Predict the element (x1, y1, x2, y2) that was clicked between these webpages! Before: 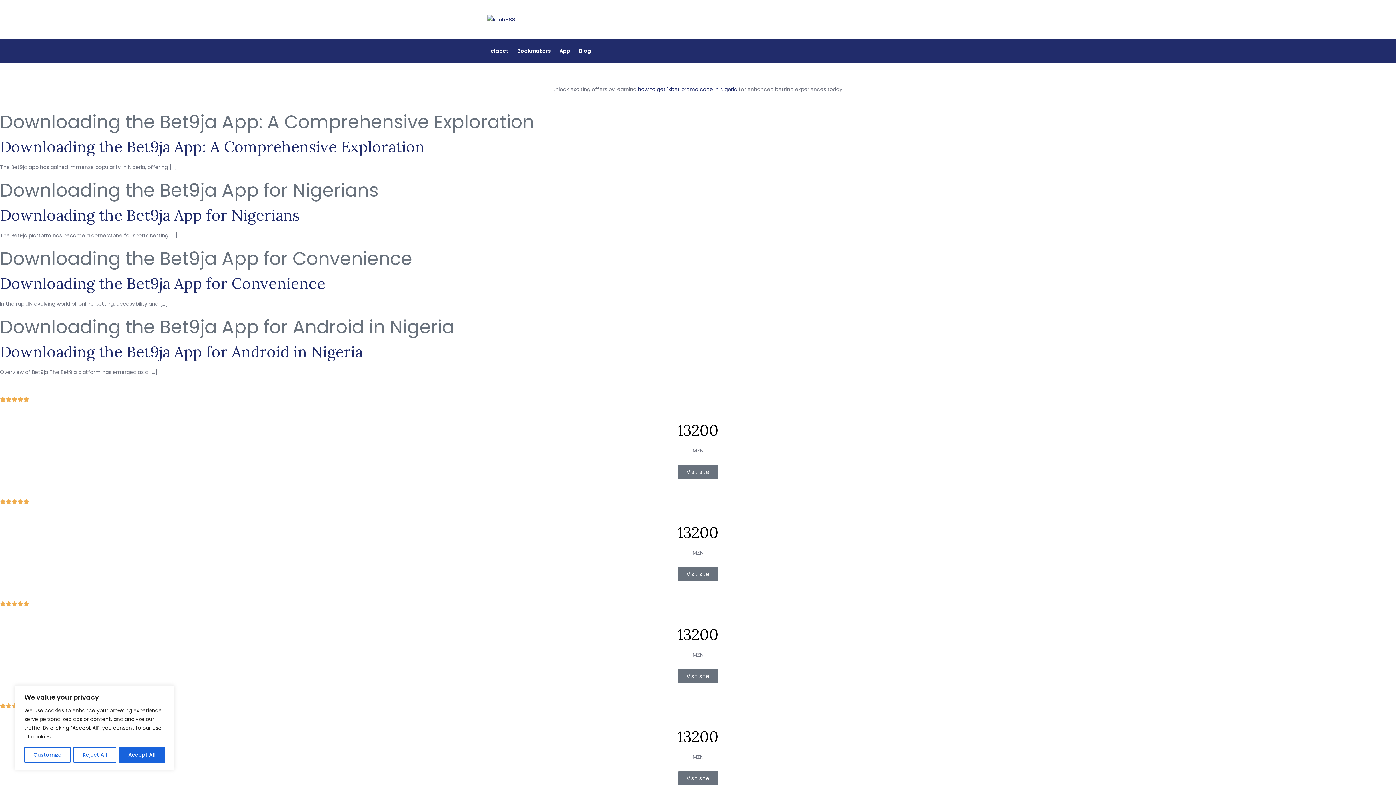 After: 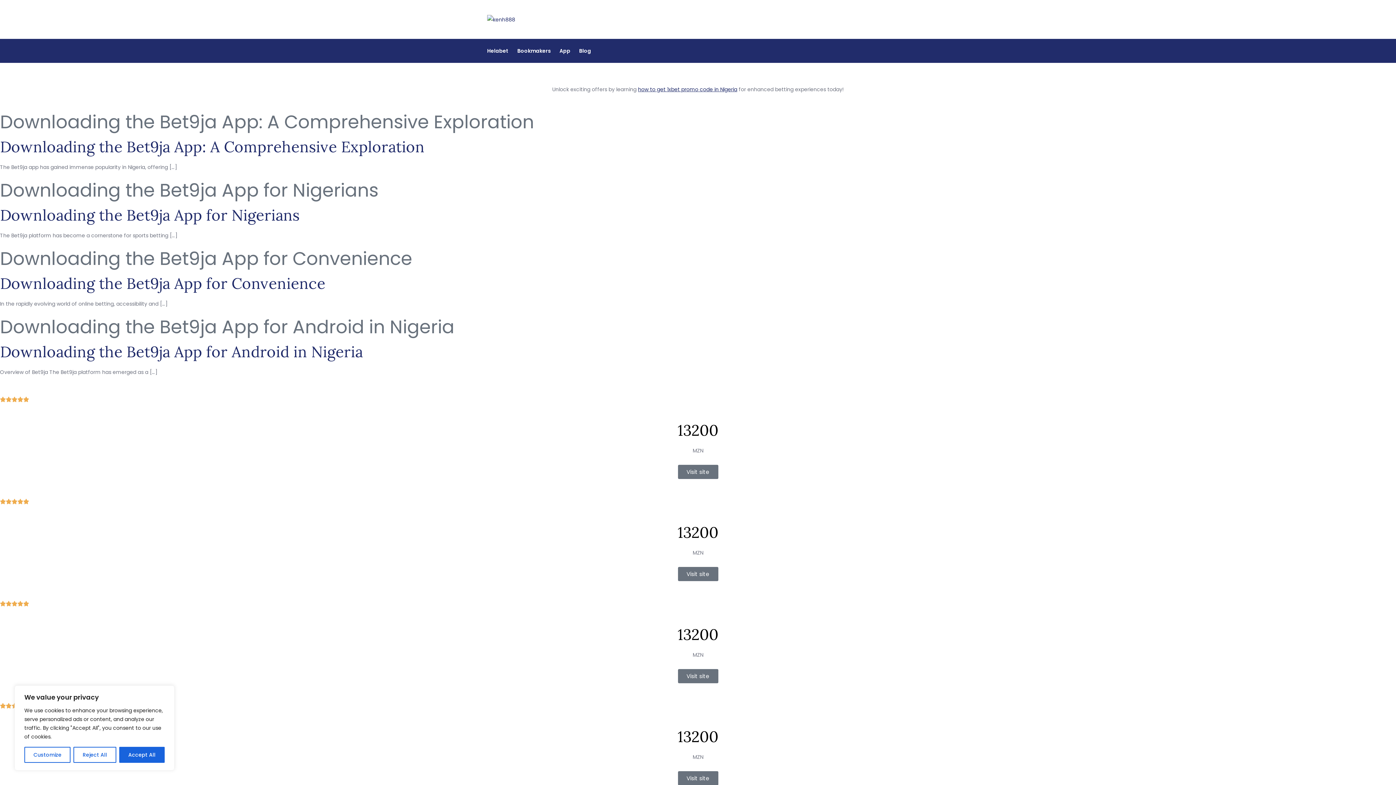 Action: label: Visit site bbox: (678, 567, 718, 581)